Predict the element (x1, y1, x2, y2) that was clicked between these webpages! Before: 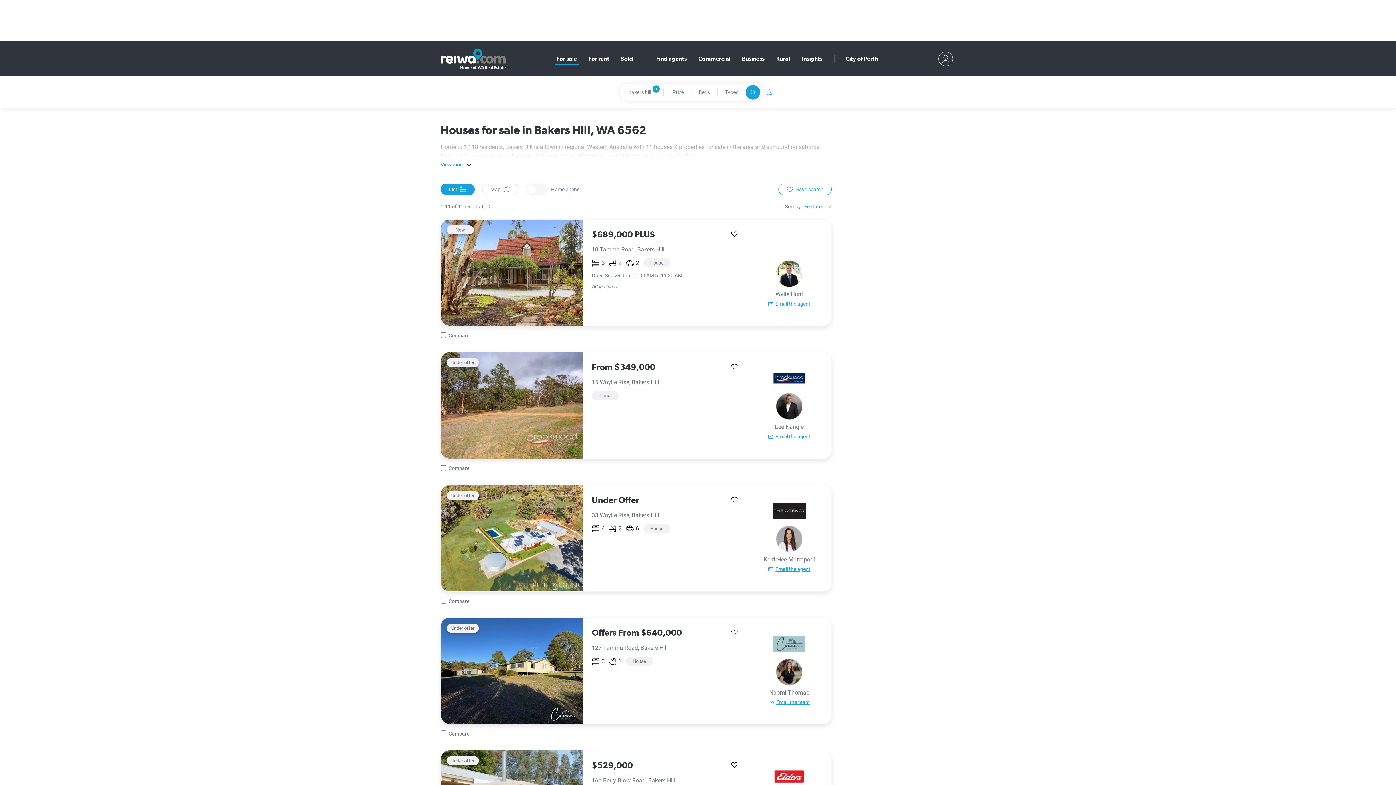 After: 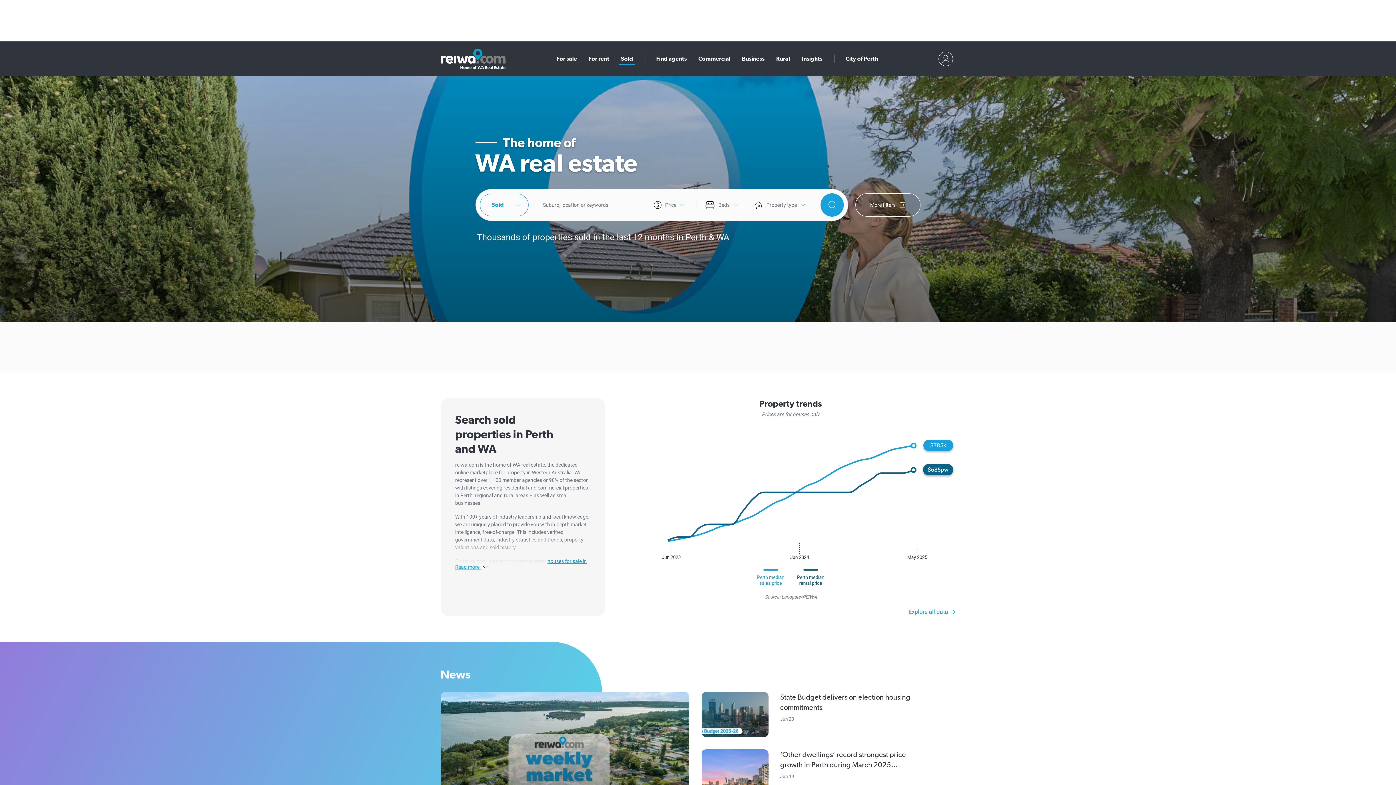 Action: bbox: (621, 54, 633, 63) label: Sold